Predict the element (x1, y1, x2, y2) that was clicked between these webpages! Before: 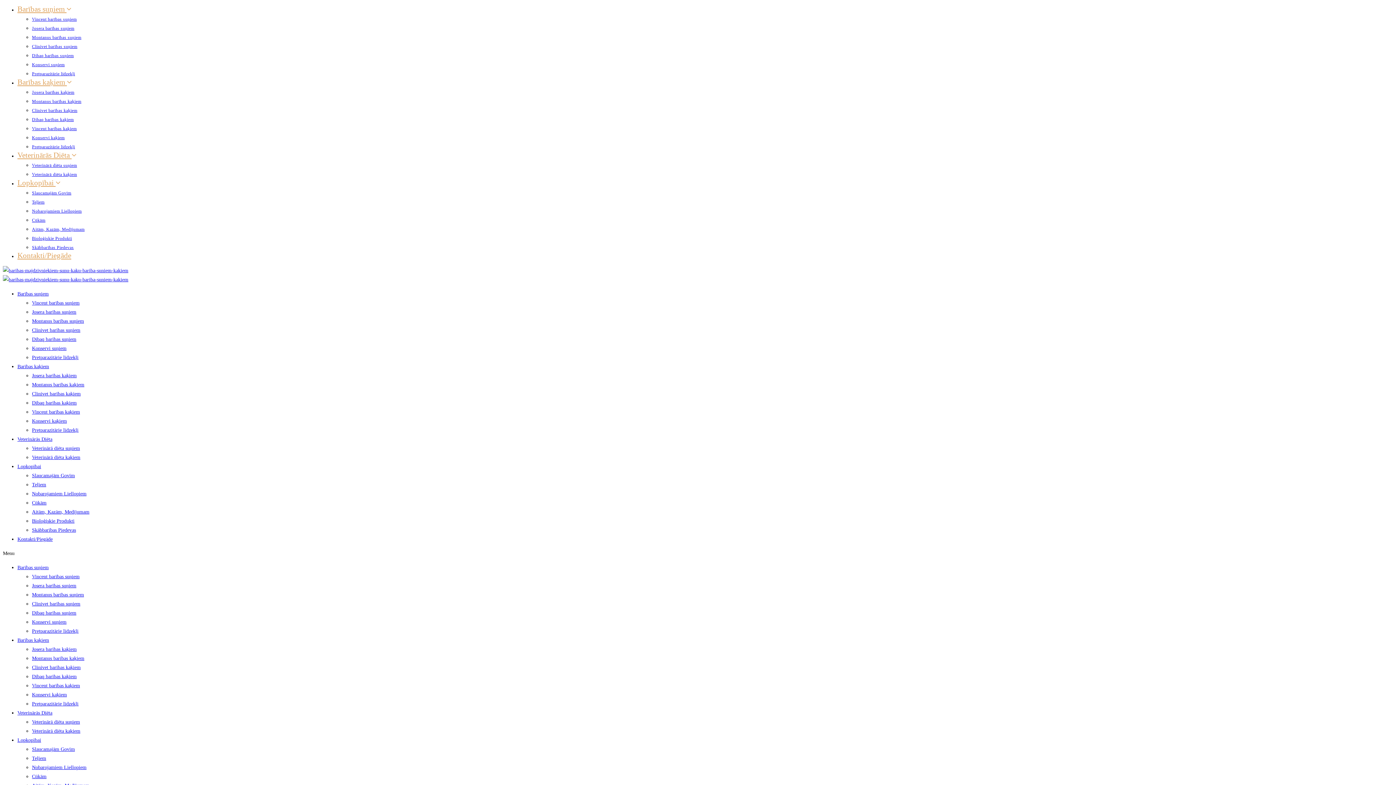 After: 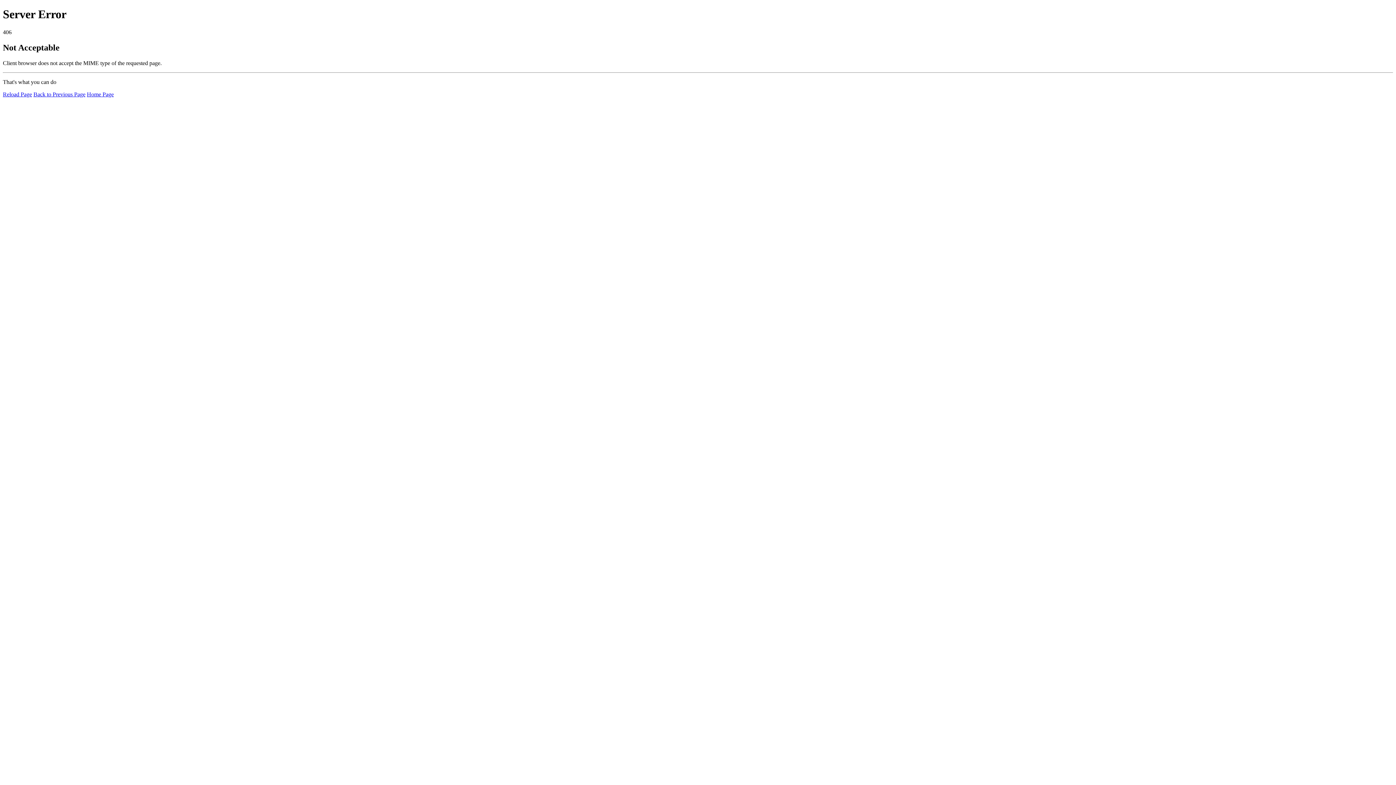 Action: label: Clinivet barības kaķiem bbox: (32, 108, 77, 113)